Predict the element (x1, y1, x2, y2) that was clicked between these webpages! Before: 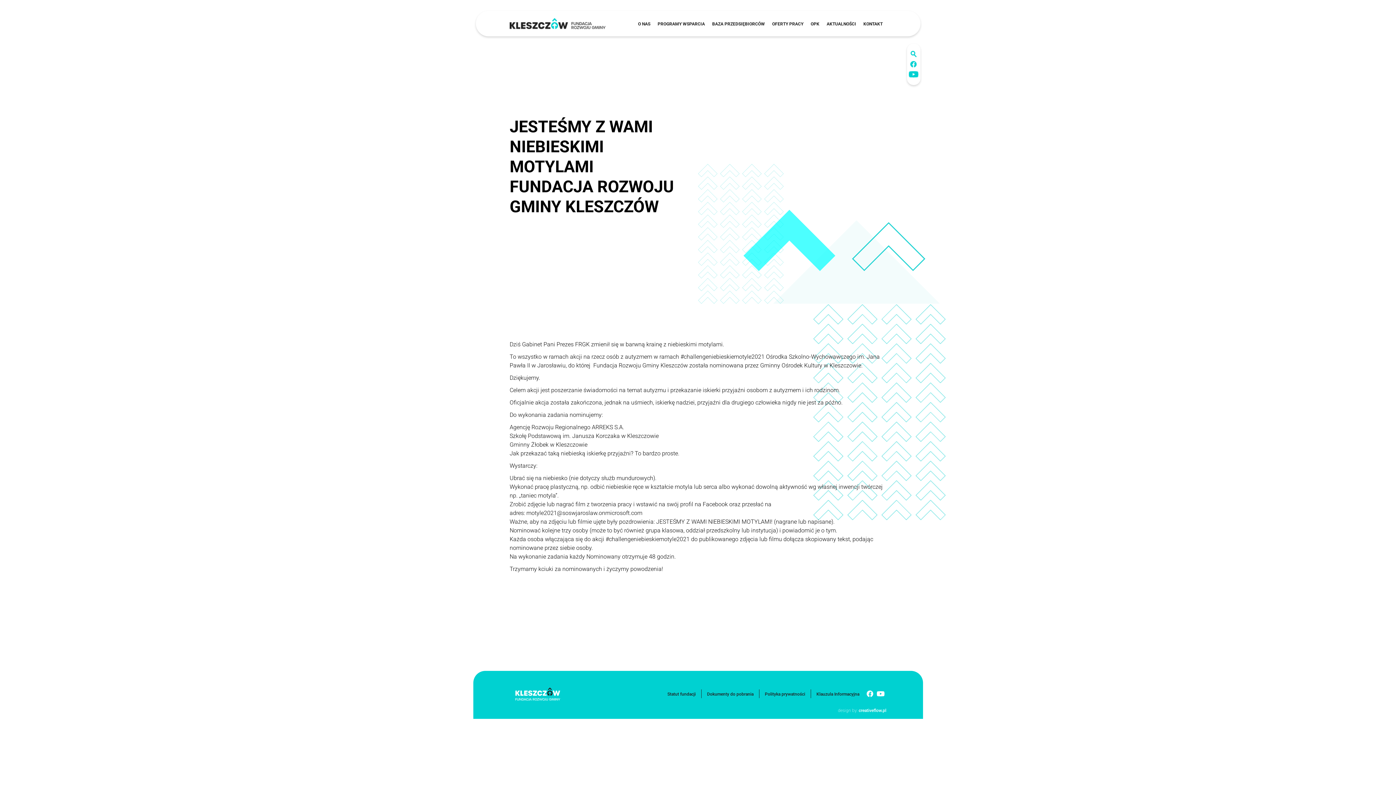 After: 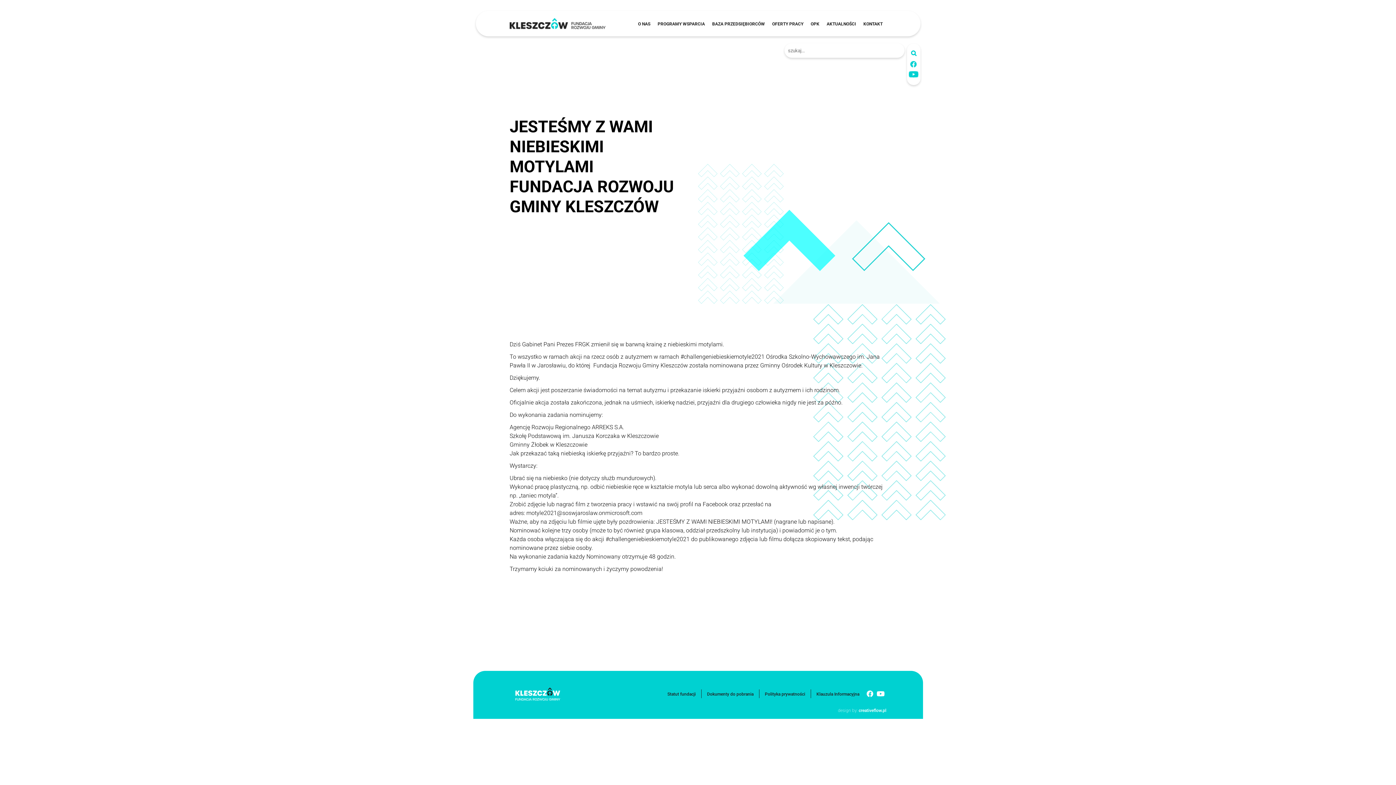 Action: bbox: (909, 49, 918, 59)